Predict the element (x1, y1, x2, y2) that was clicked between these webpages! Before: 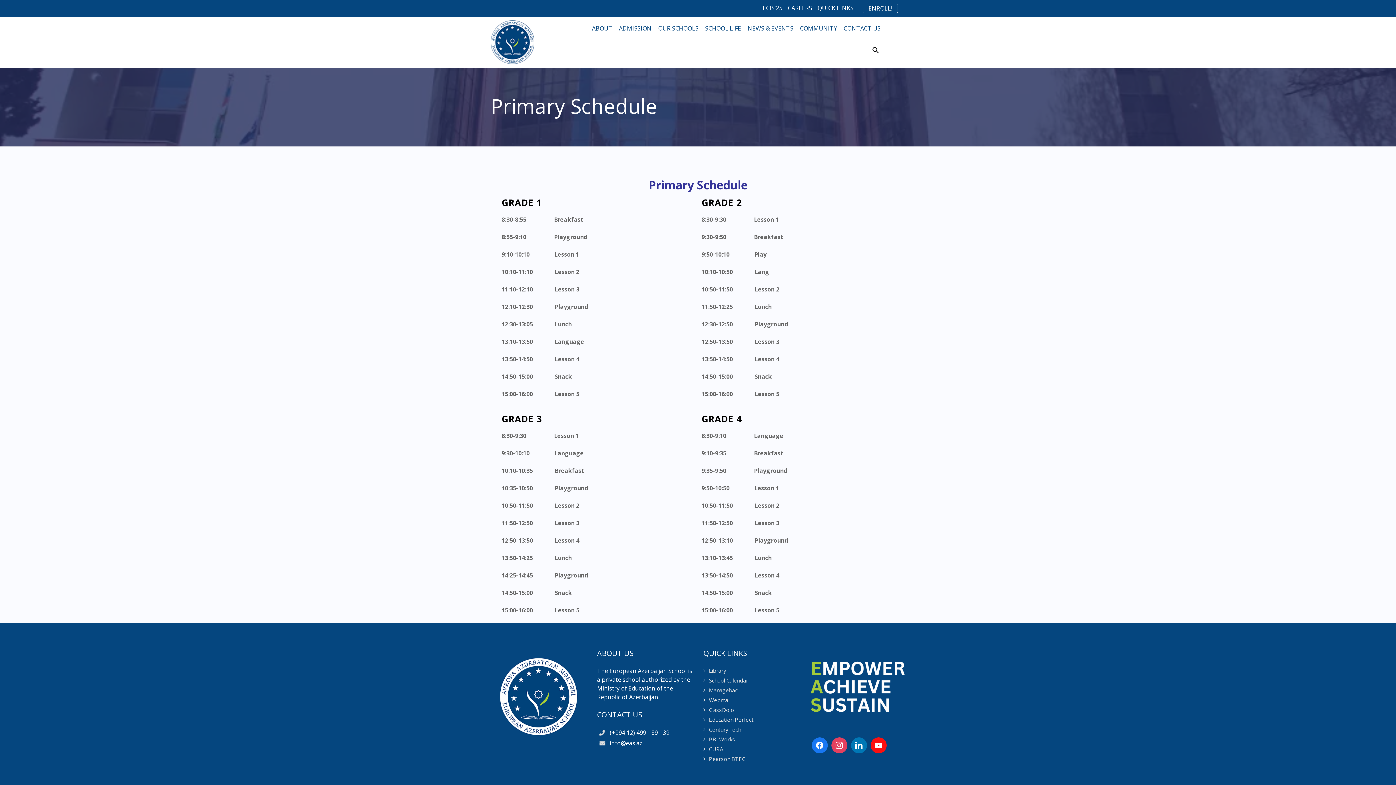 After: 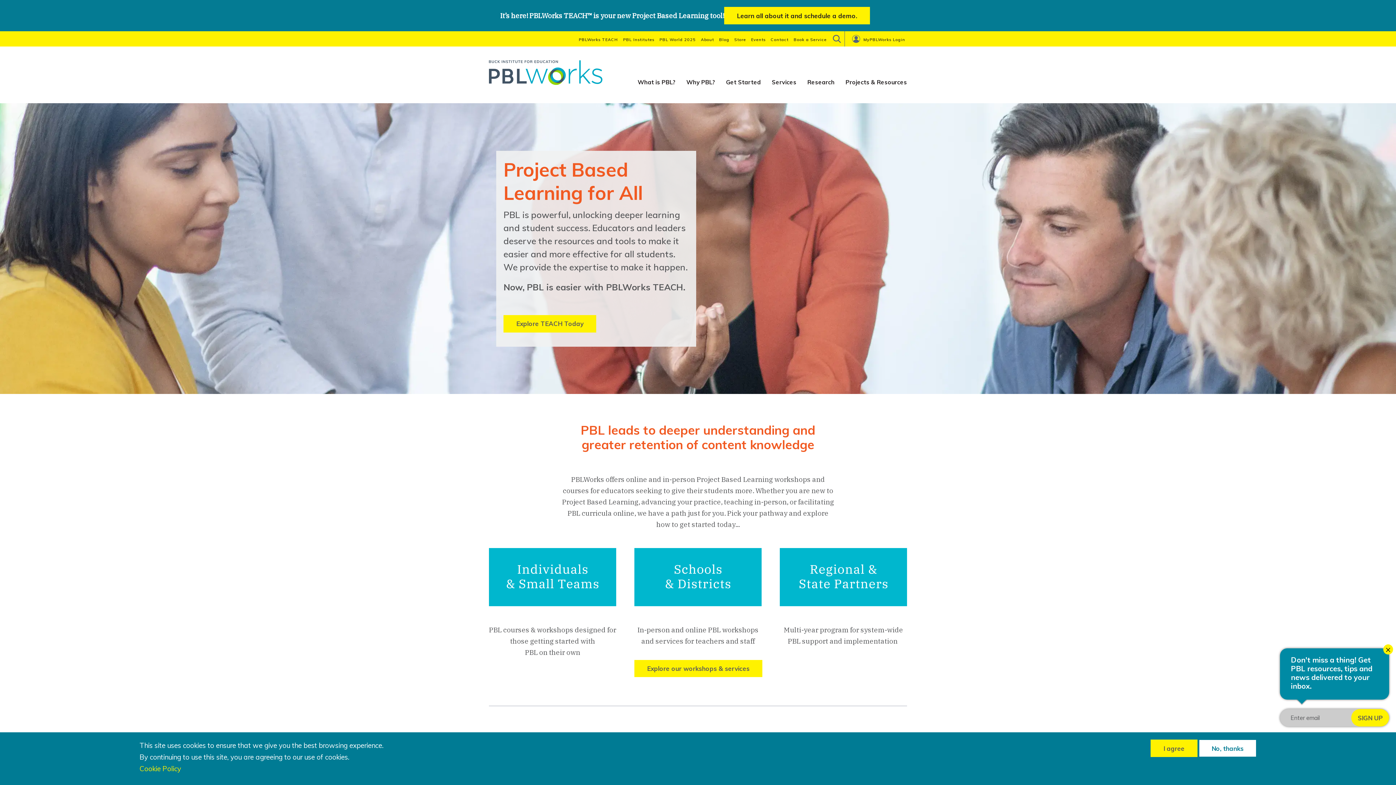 Action: label: PBLWorks bbox: (709, 736, 735, 743)